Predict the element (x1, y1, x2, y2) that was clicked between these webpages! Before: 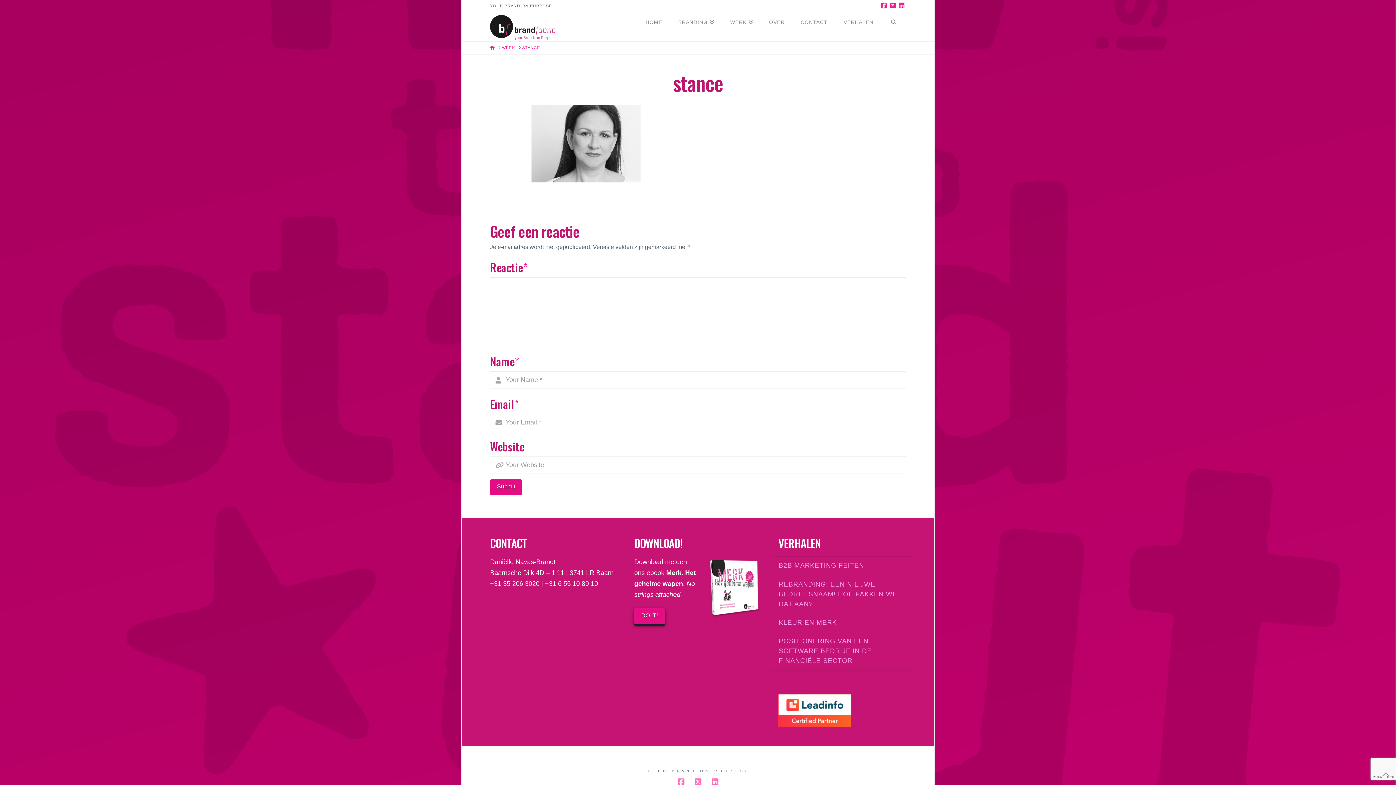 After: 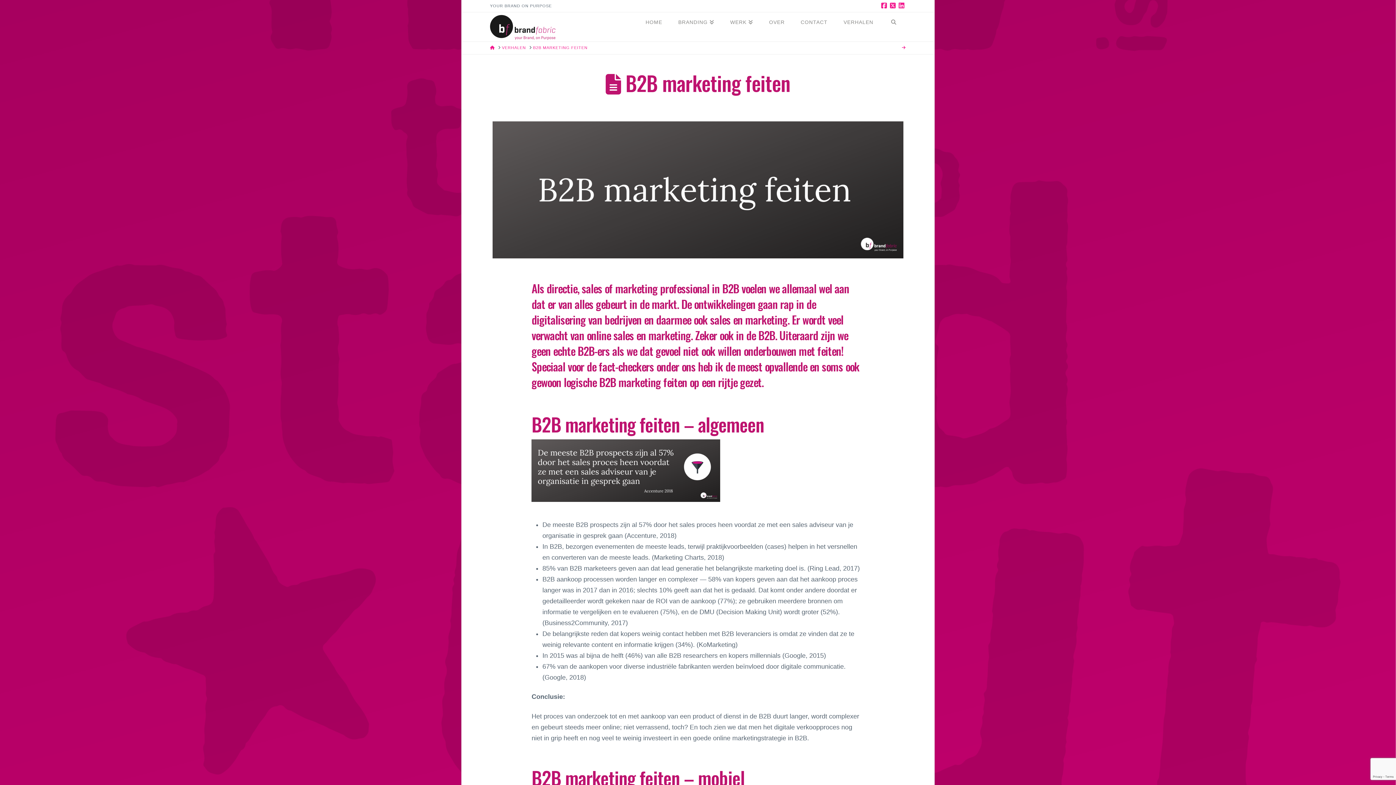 Action: bbox: (778, 562, 864, 569) label: B2B MARKETING FEITEN